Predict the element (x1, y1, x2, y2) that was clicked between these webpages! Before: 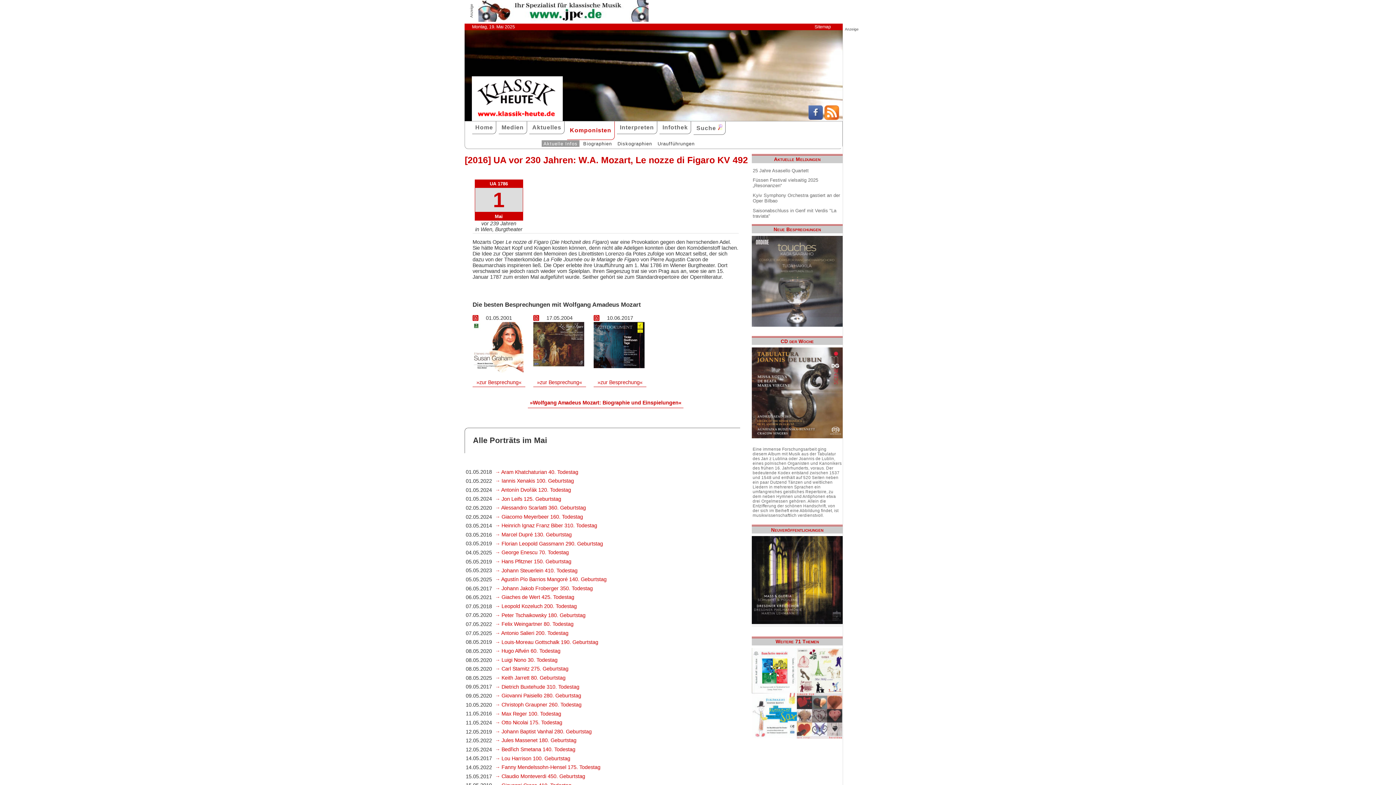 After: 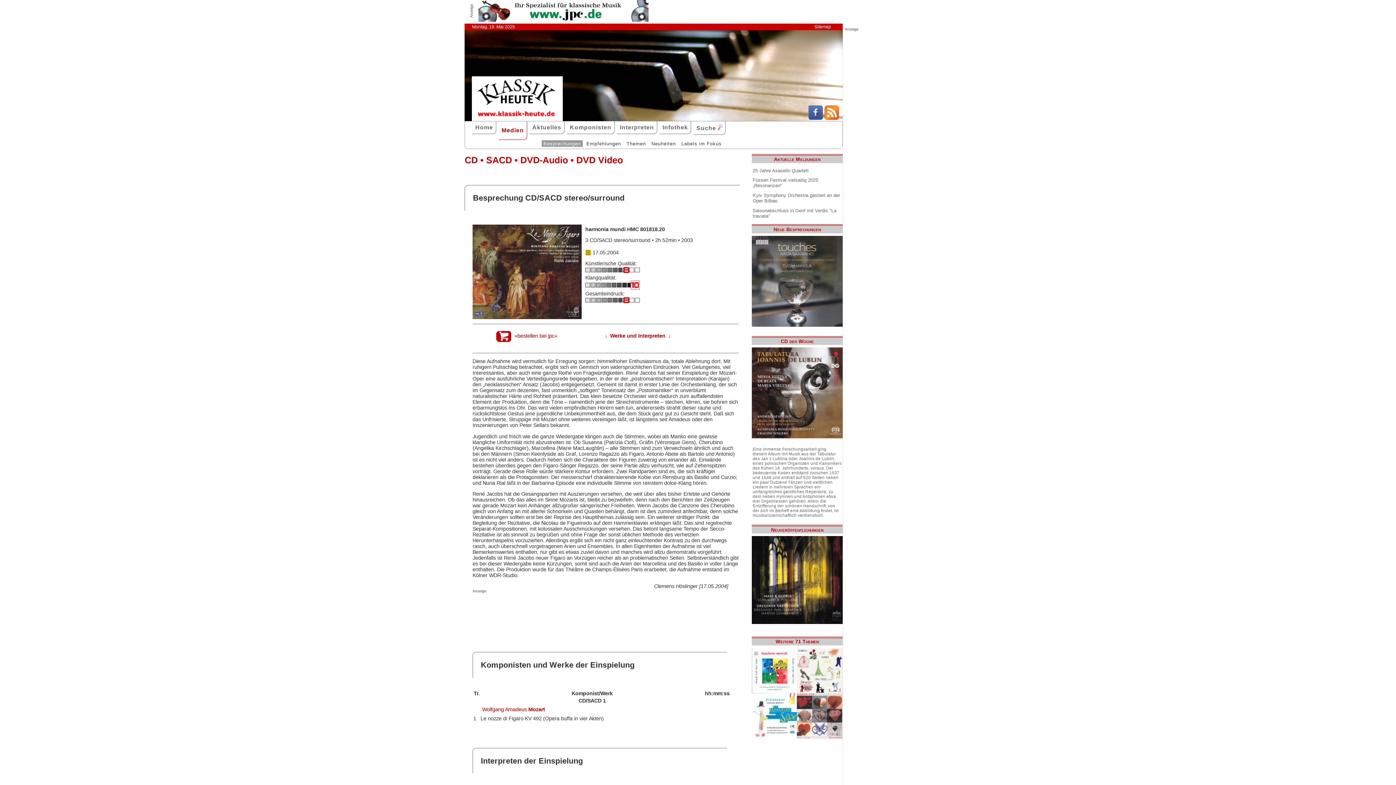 Action: bbox: (533, 378, 586, 387) label: »zur Besprechung«